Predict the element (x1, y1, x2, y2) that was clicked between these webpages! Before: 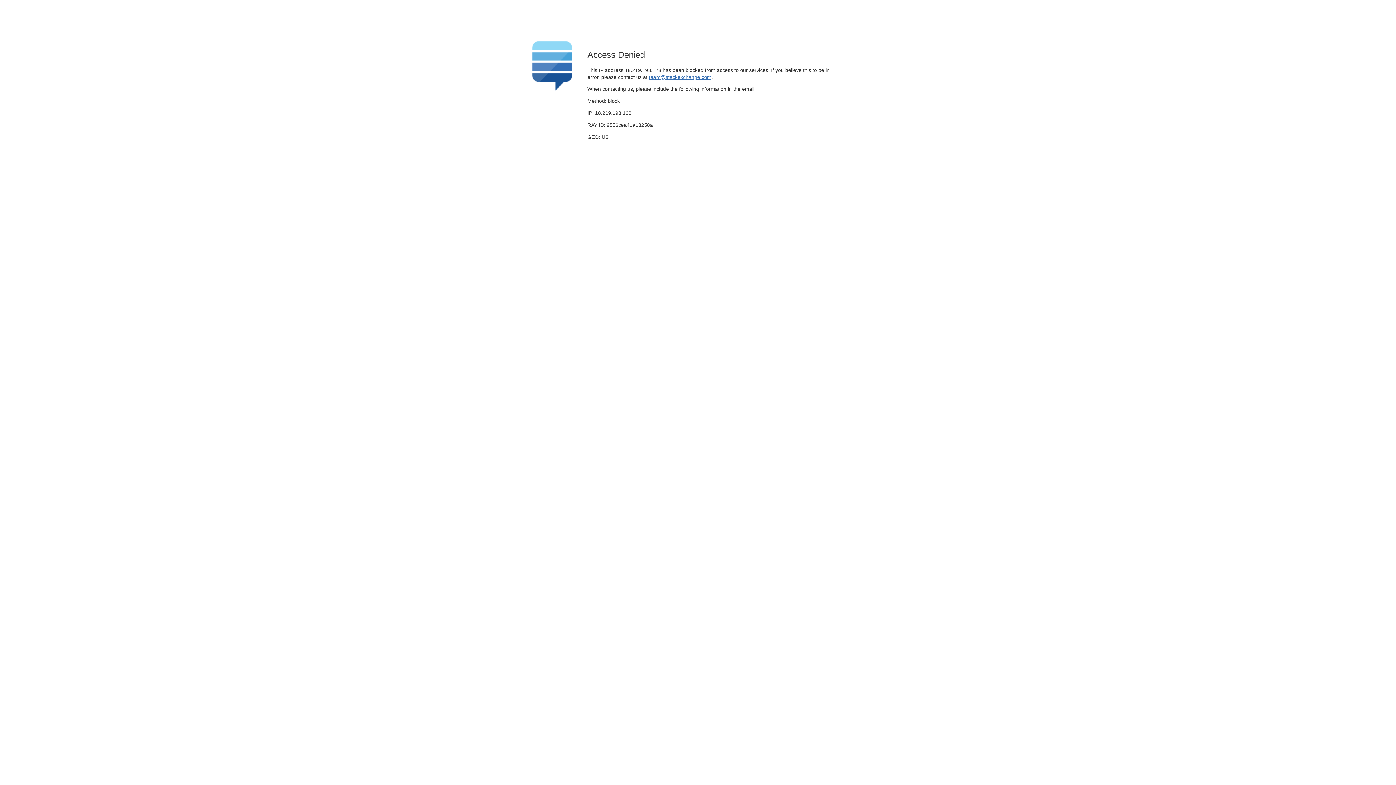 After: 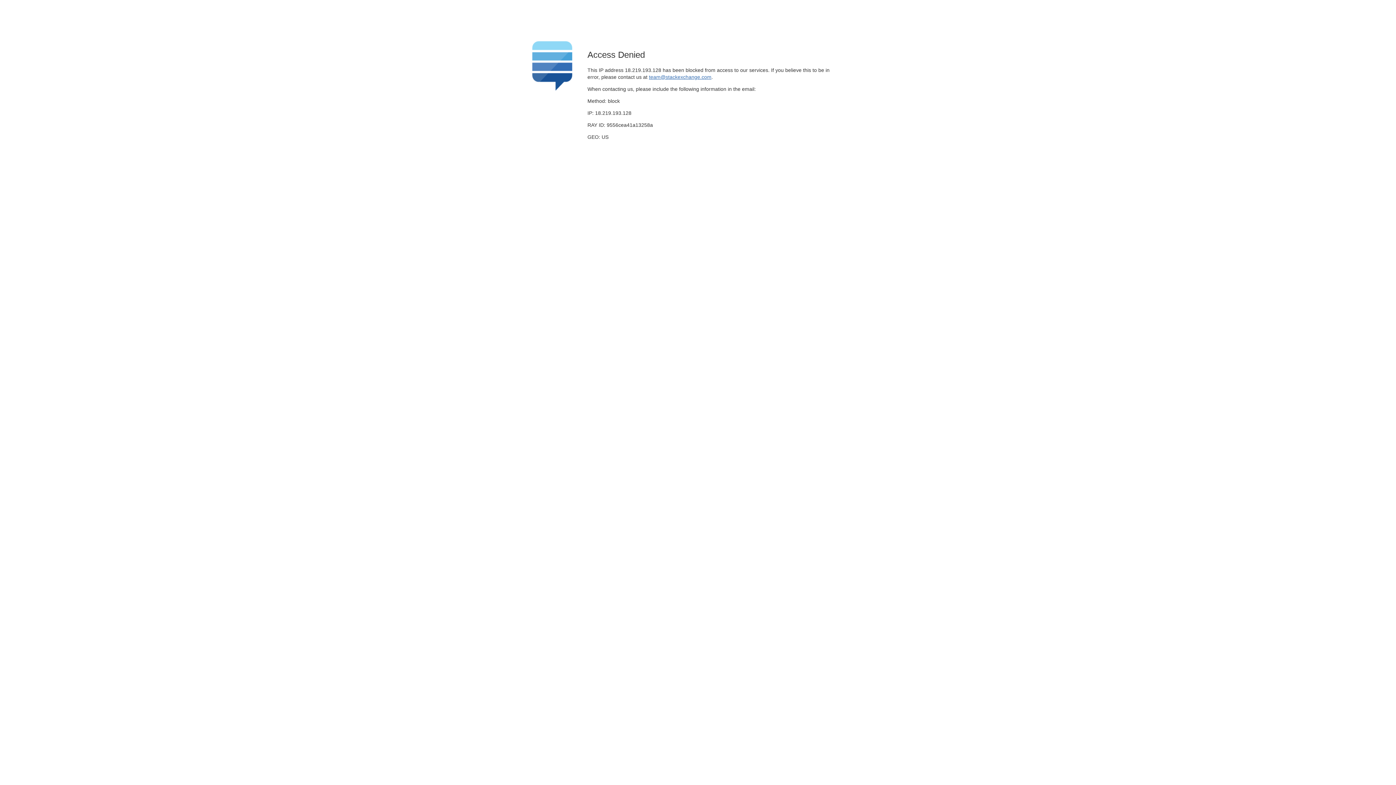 Action: bbox: (649, 74, 711, 79) label: team@stackexchange.com